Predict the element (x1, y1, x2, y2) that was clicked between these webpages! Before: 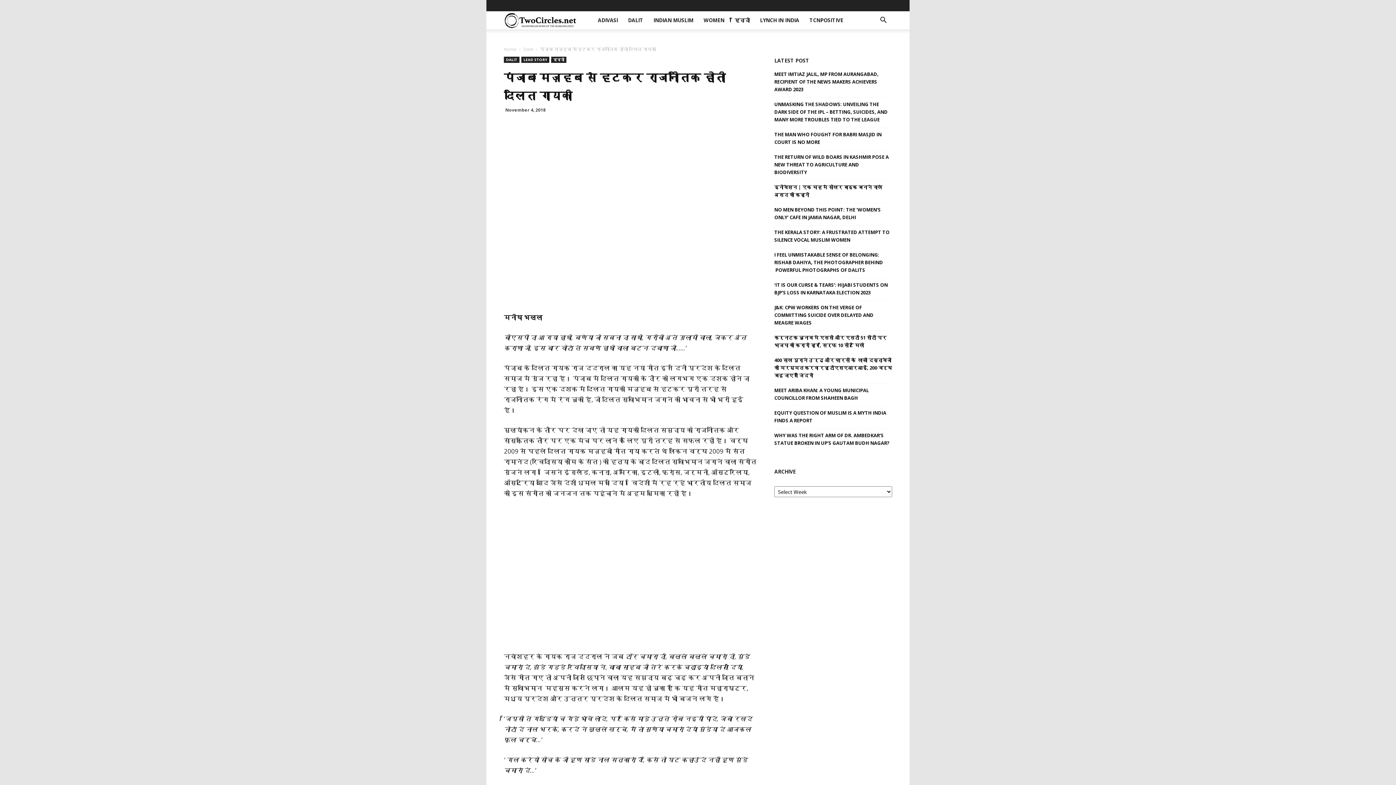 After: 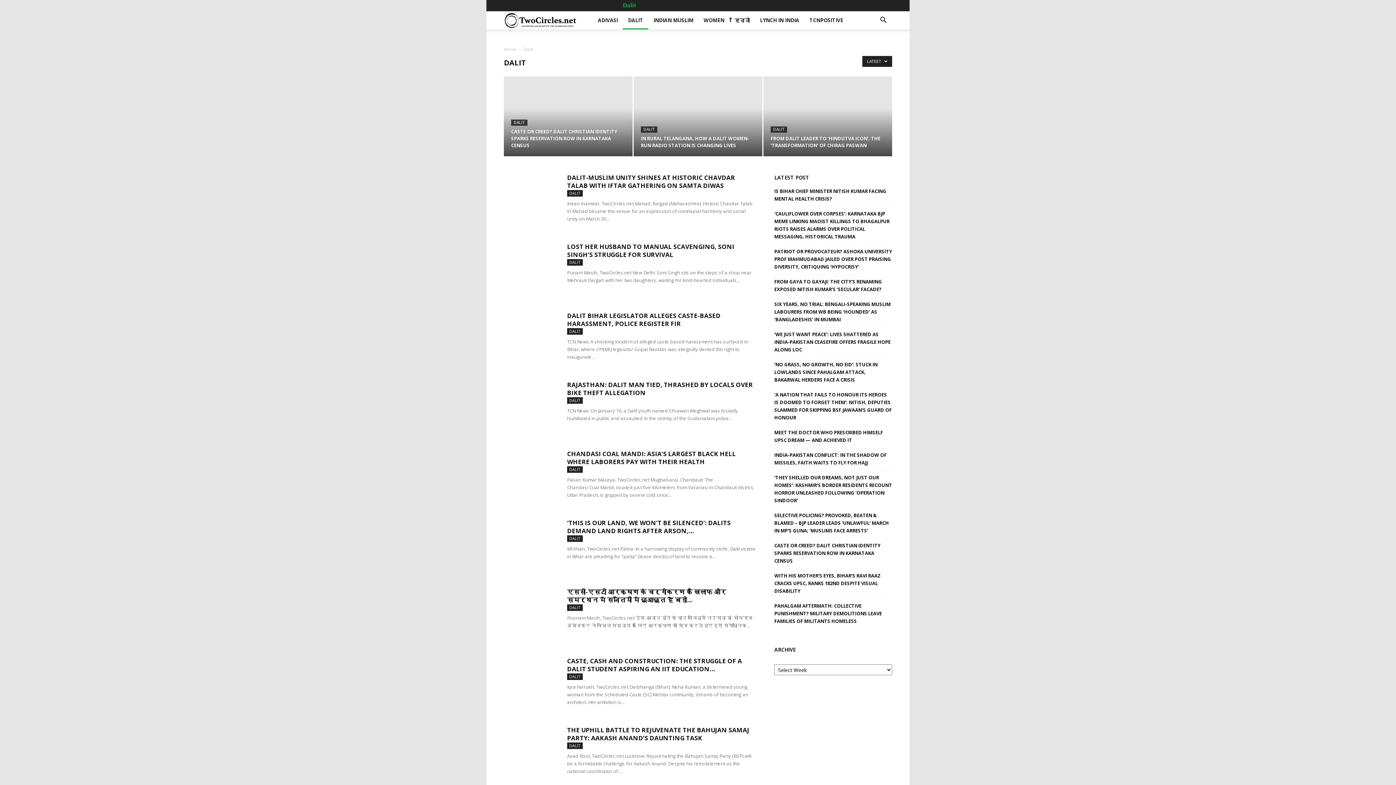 Action: label: Dalit bbox: (523, 46, 533, 52)